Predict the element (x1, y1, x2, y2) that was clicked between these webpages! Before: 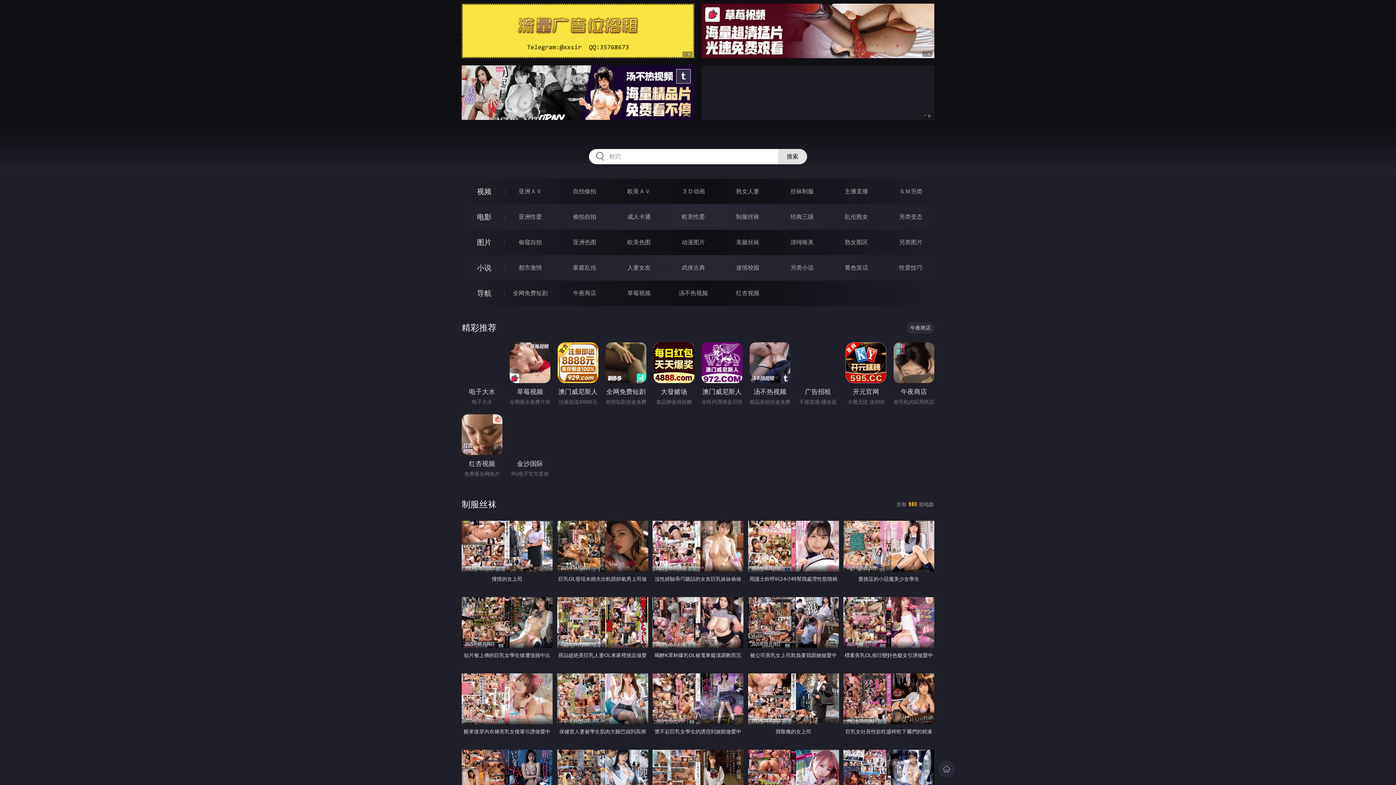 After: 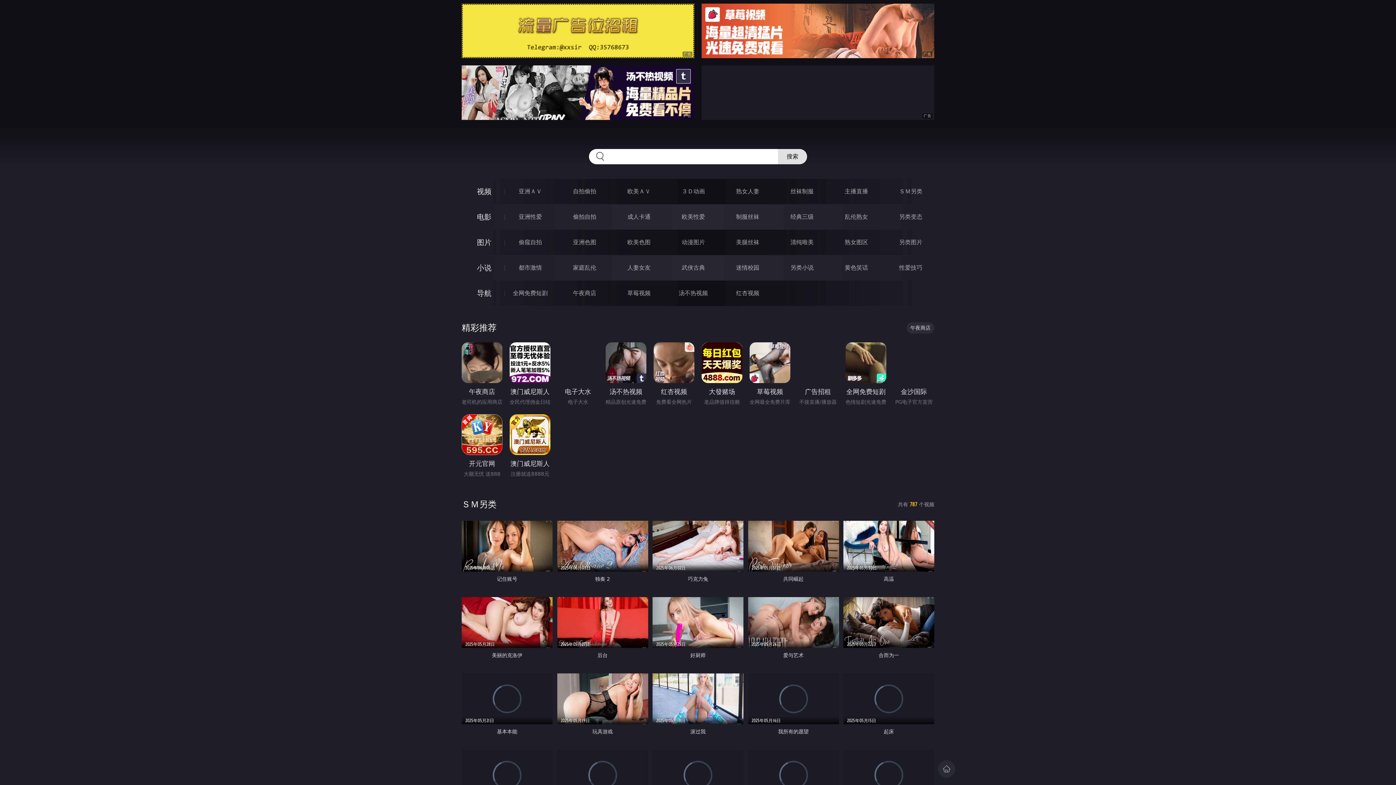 Action: bbox: (899, 188, 922, 194) label: ＳＭ另类